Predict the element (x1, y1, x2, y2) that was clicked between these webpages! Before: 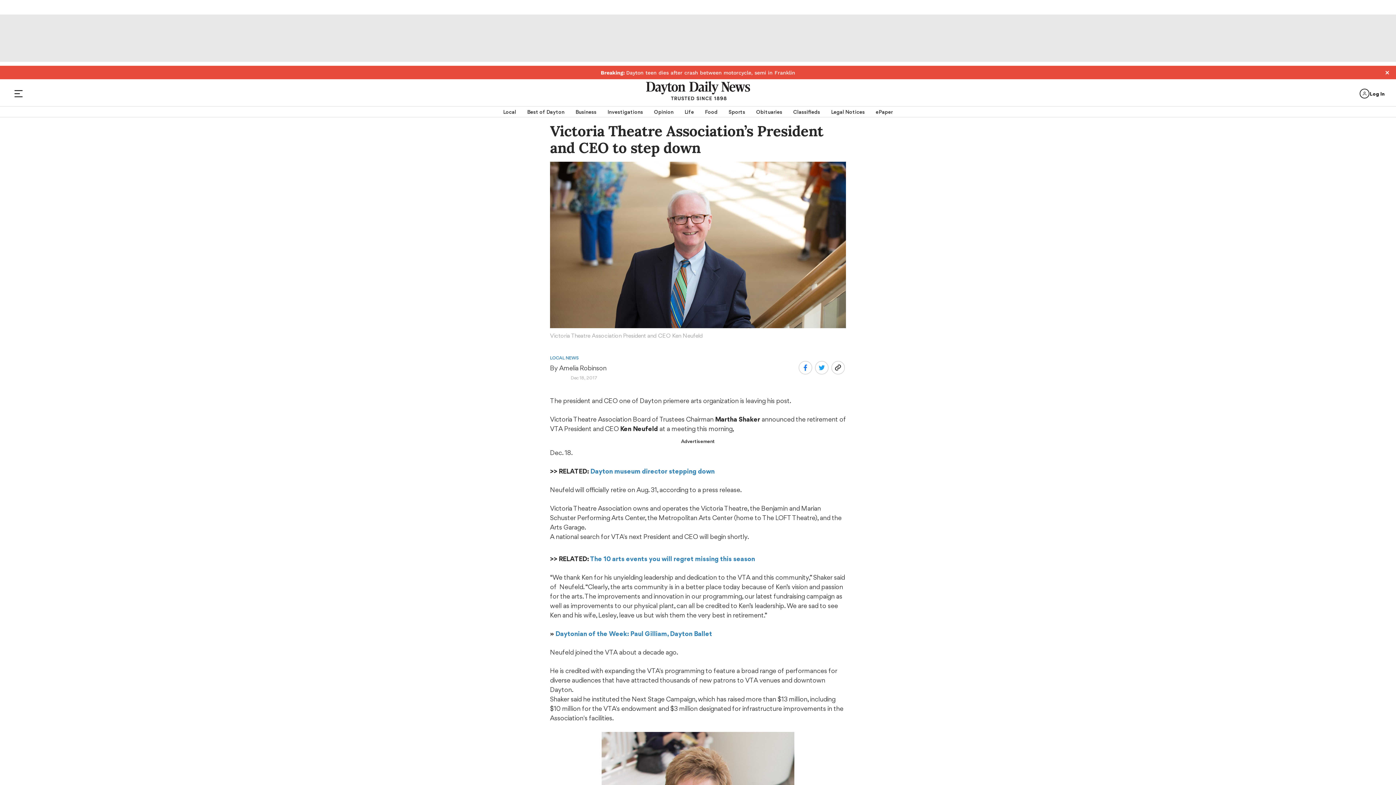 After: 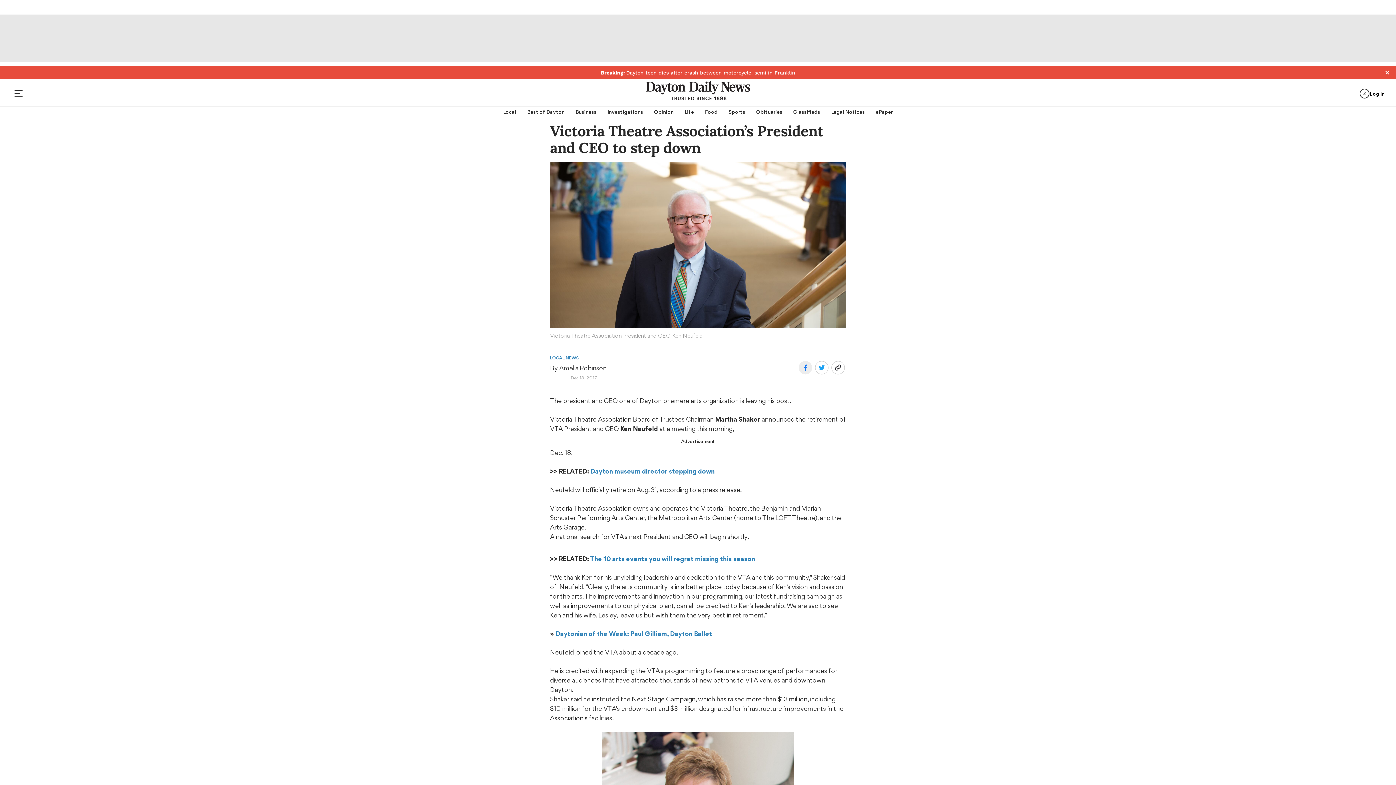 Action: bbox: (798, 361, 812, 375)